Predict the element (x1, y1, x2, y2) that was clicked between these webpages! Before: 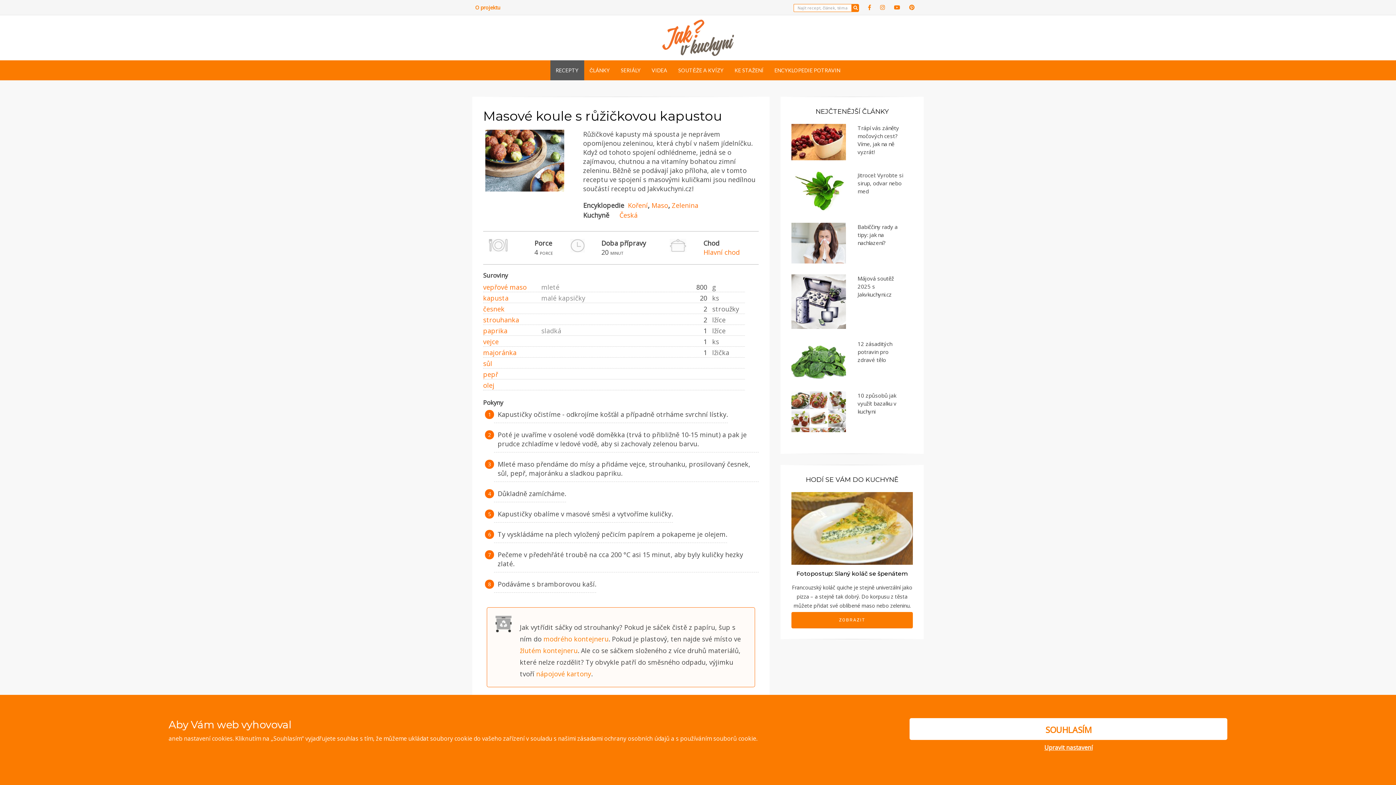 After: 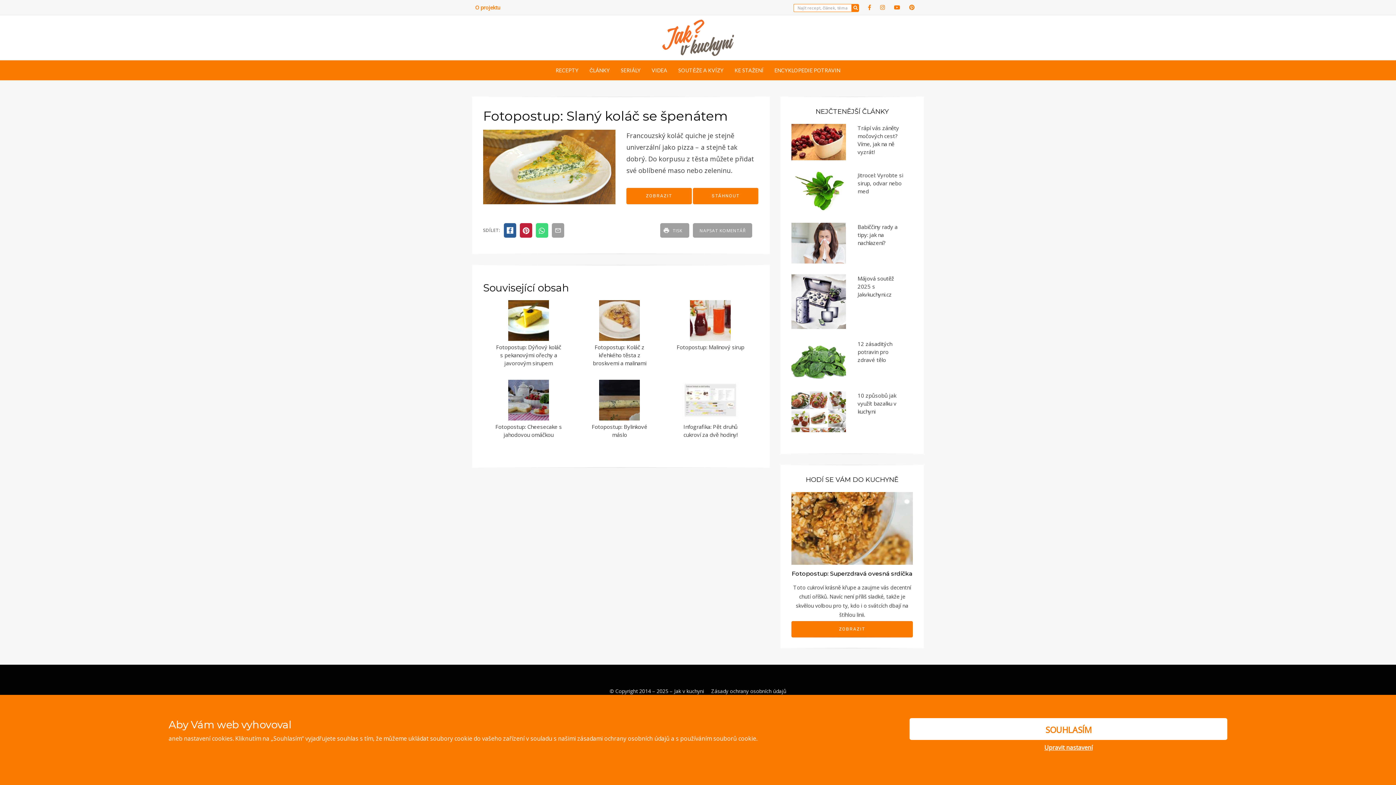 Action: label: ZOBRAZIT bbox: (791, 612, 913, 628)